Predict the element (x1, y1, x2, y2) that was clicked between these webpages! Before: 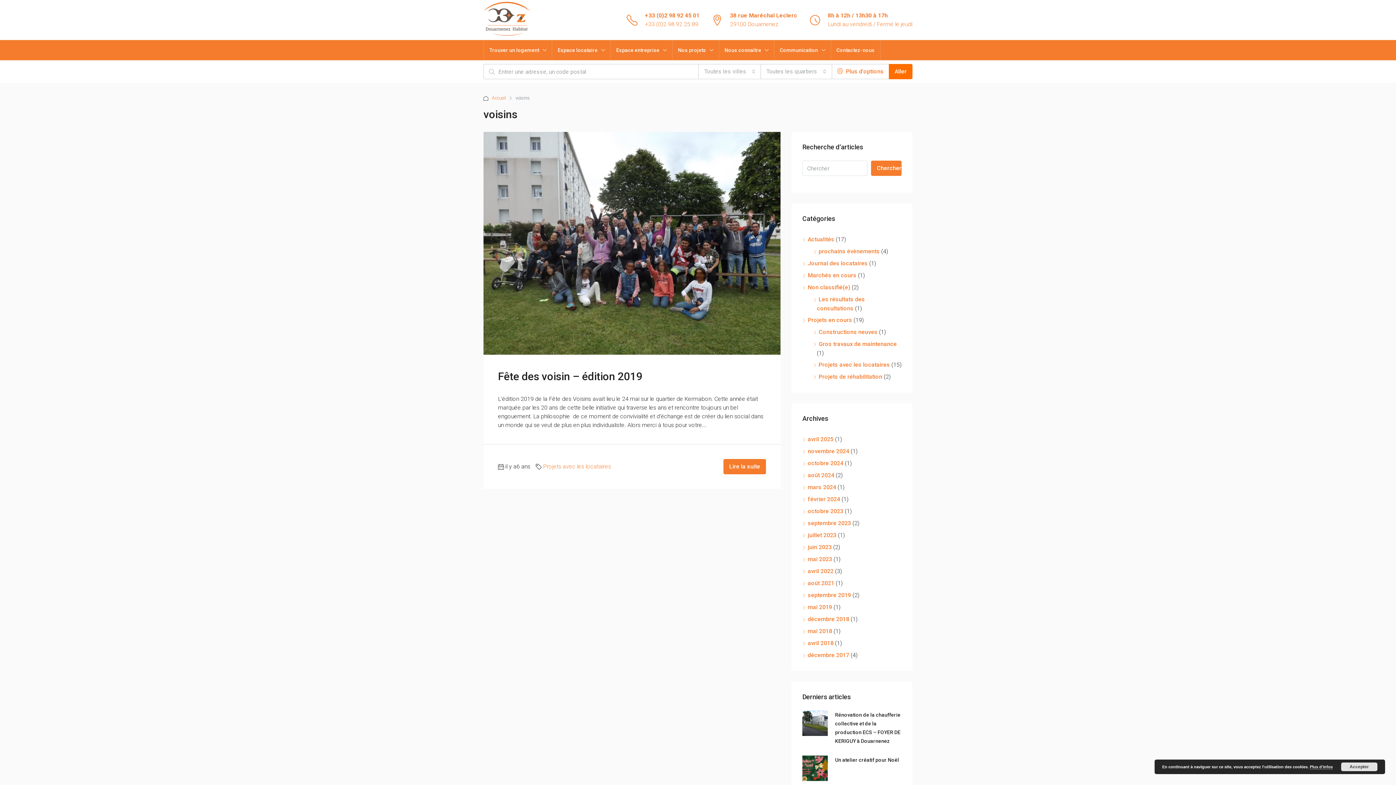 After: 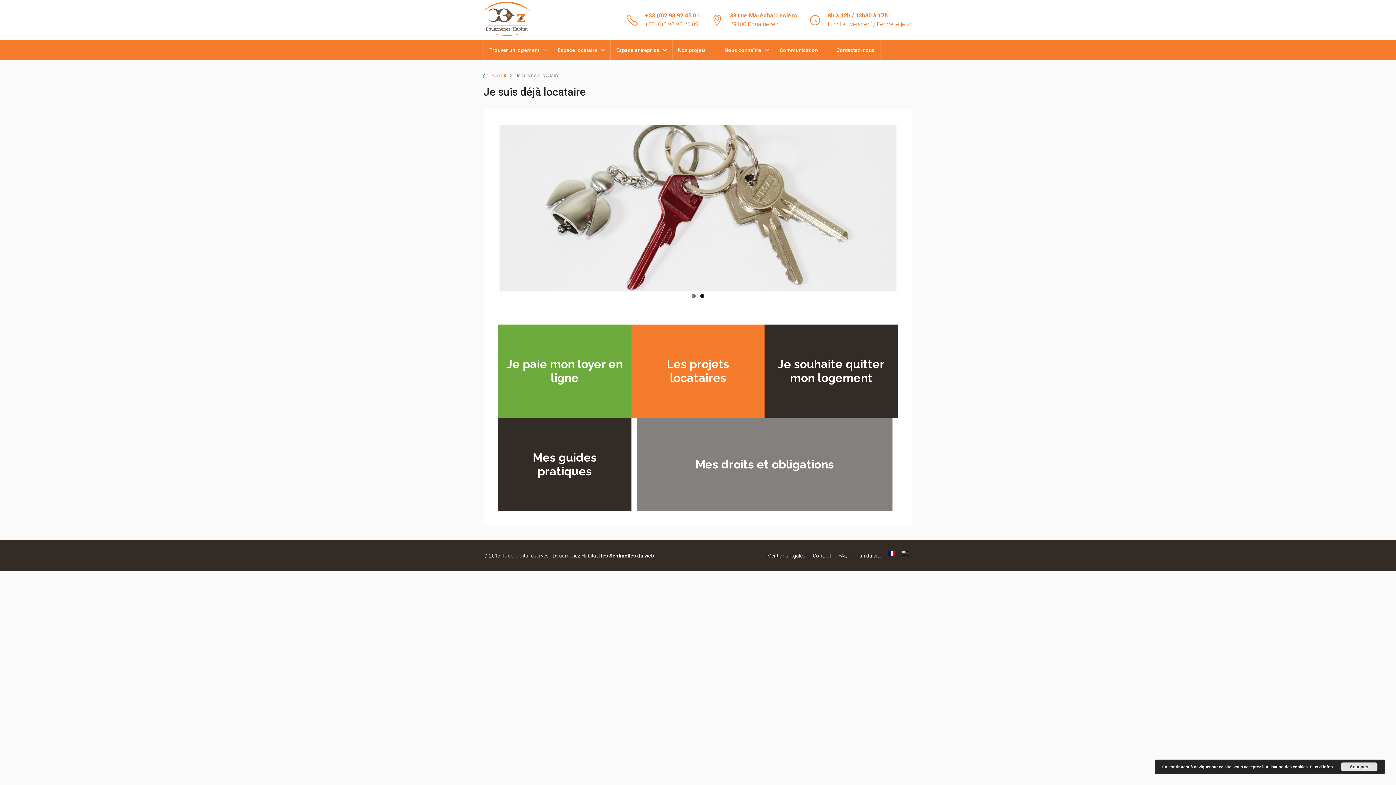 Action: bbox: (552, 40, 610, 60) label: Espace locataire